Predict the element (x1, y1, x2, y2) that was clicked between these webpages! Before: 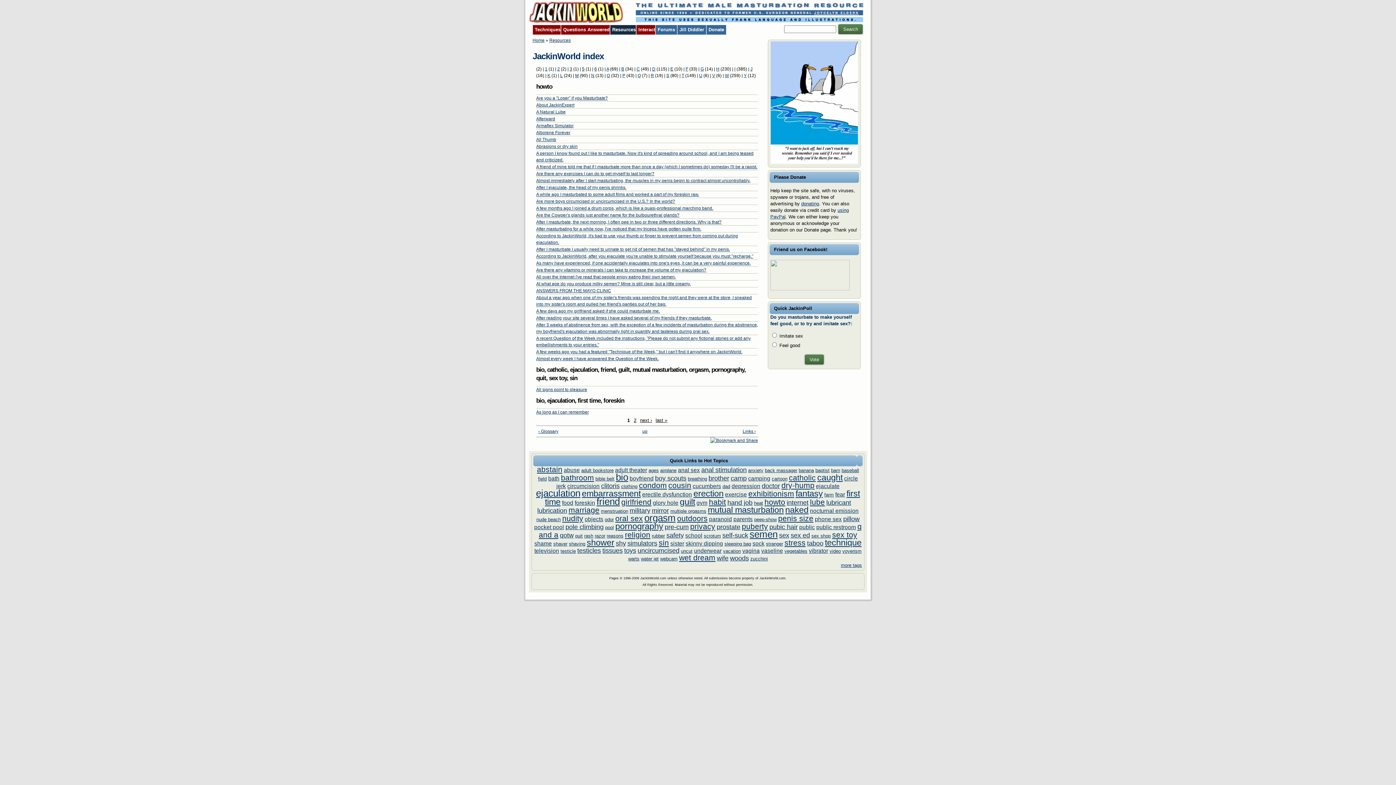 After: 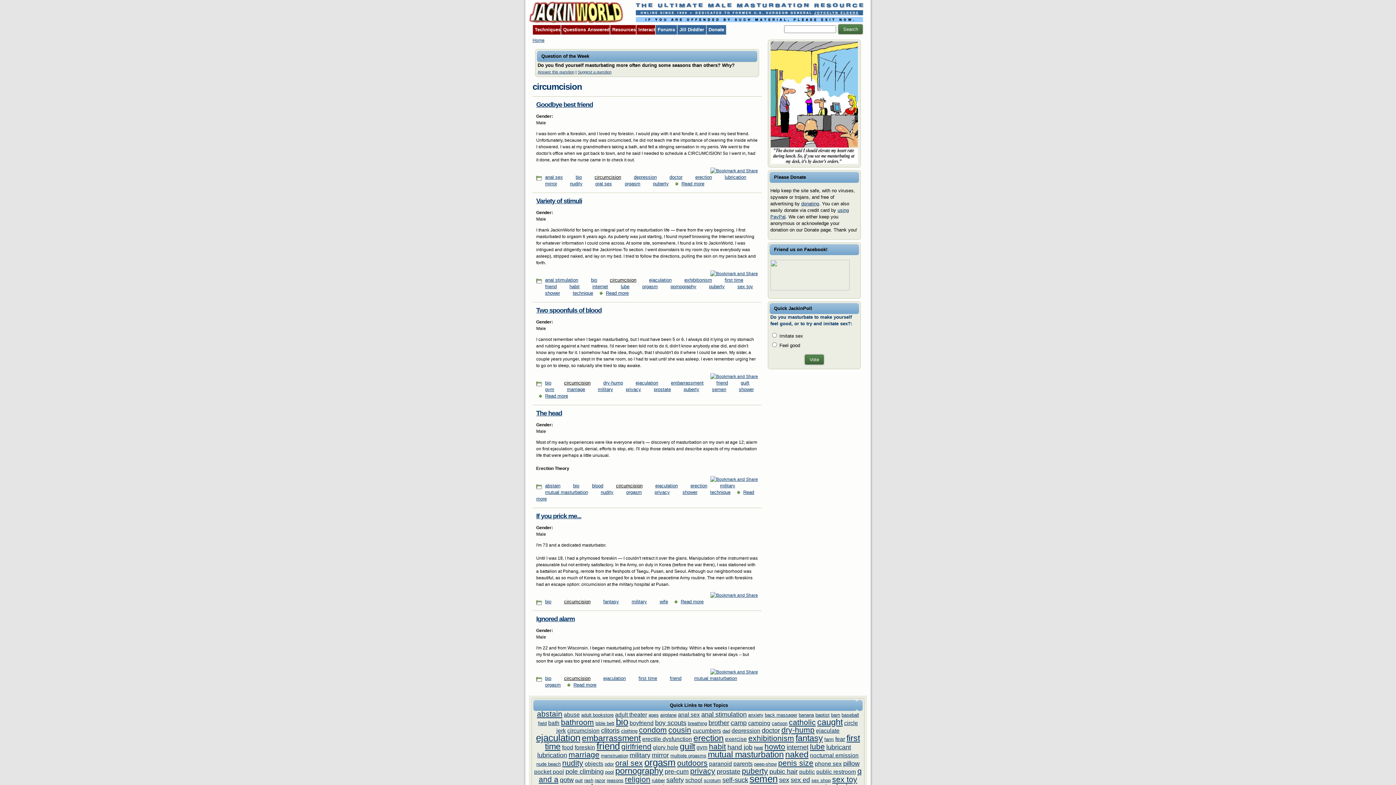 Action: label: circumcision bbox: (567, 483, 599, 489)